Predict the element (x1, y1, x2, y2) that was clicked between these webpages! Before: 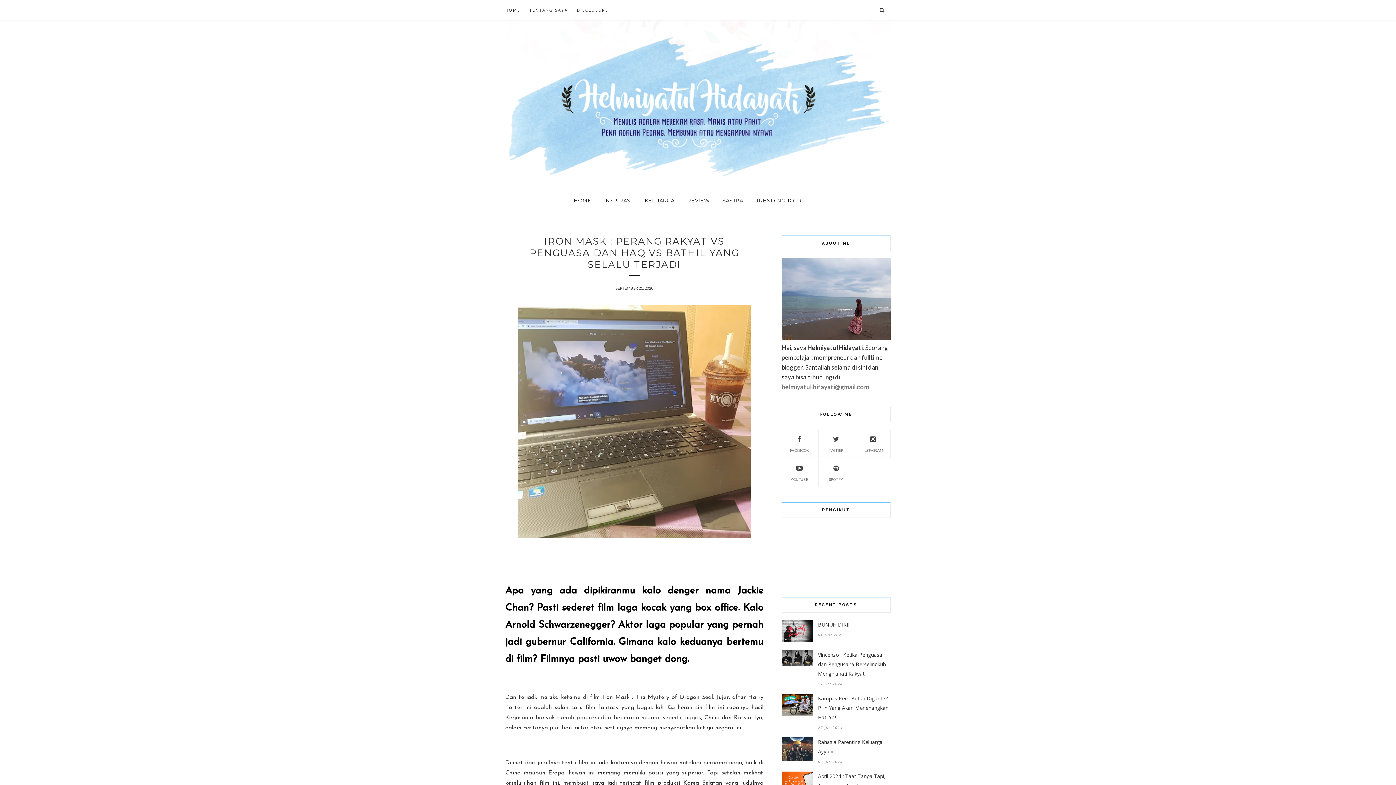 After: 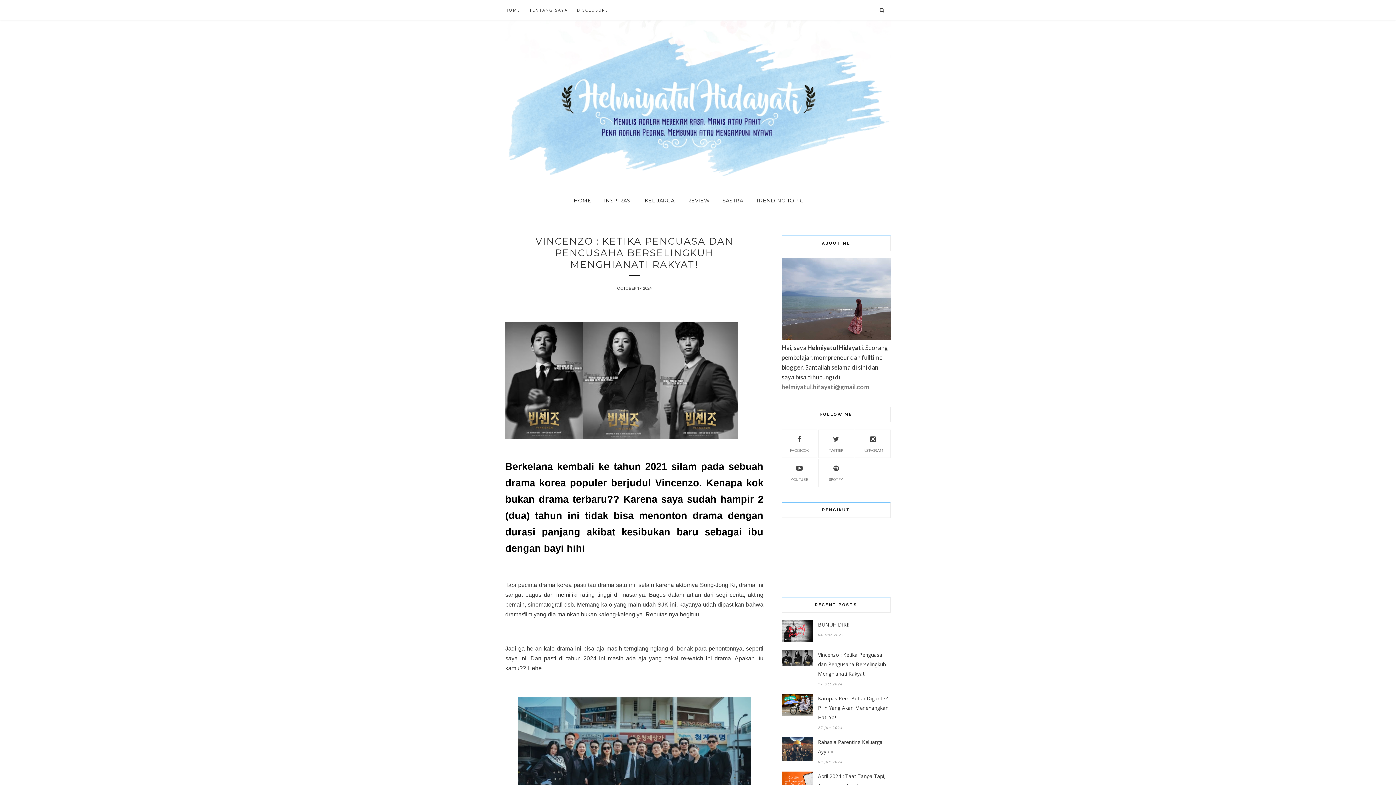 Action: bbox: (781, 660, 813, 667)